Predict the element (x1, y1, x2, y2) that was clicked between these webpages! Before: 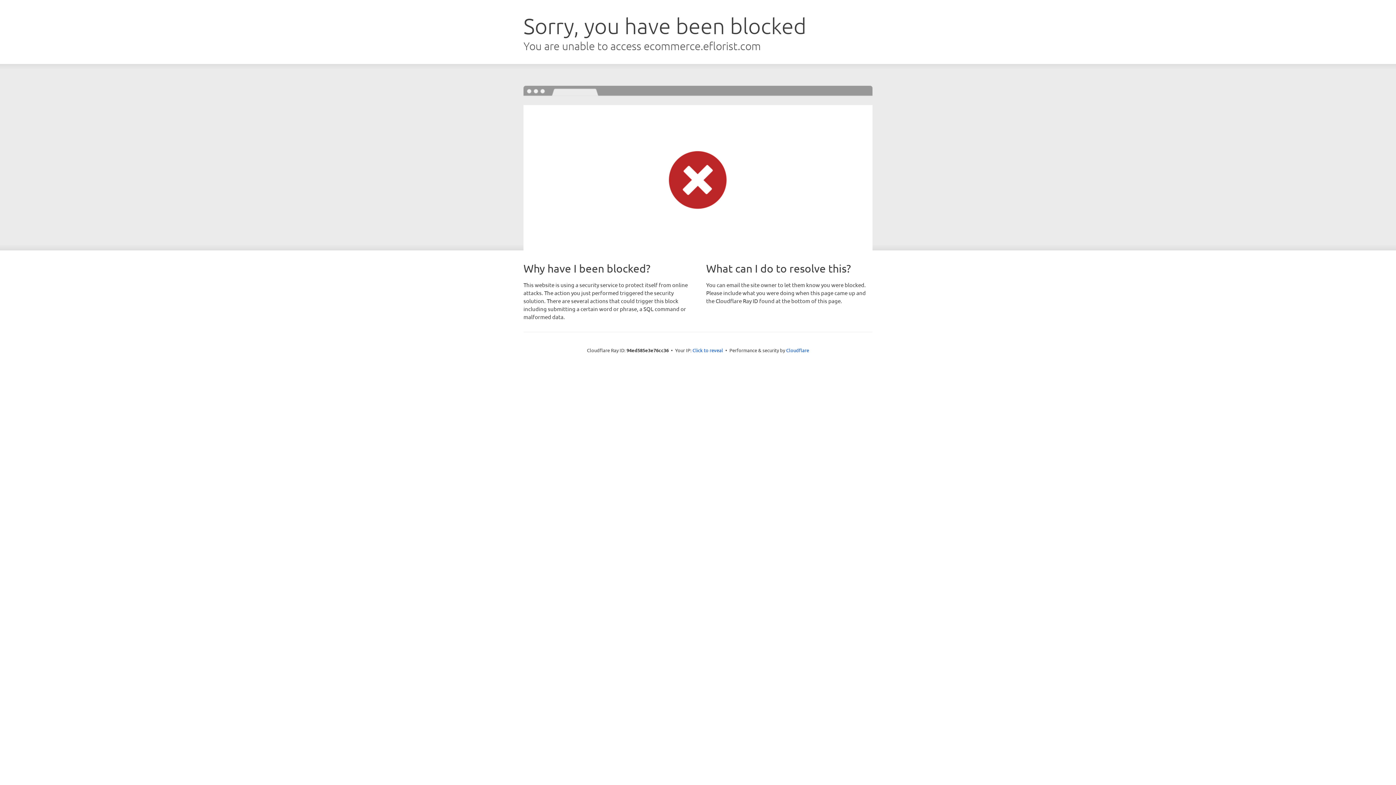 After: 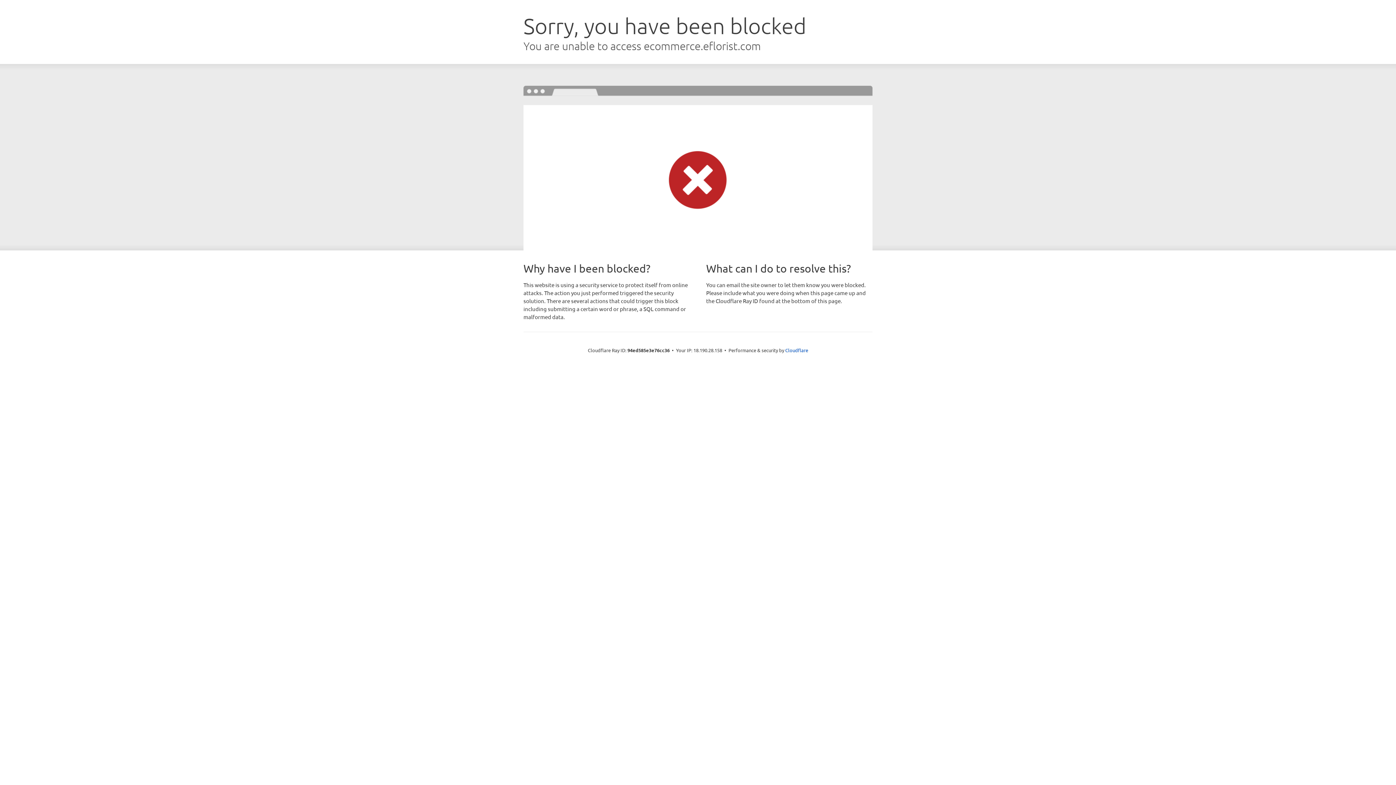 Action: label: Click to reveal bbox: (692, 346, 723, 353)